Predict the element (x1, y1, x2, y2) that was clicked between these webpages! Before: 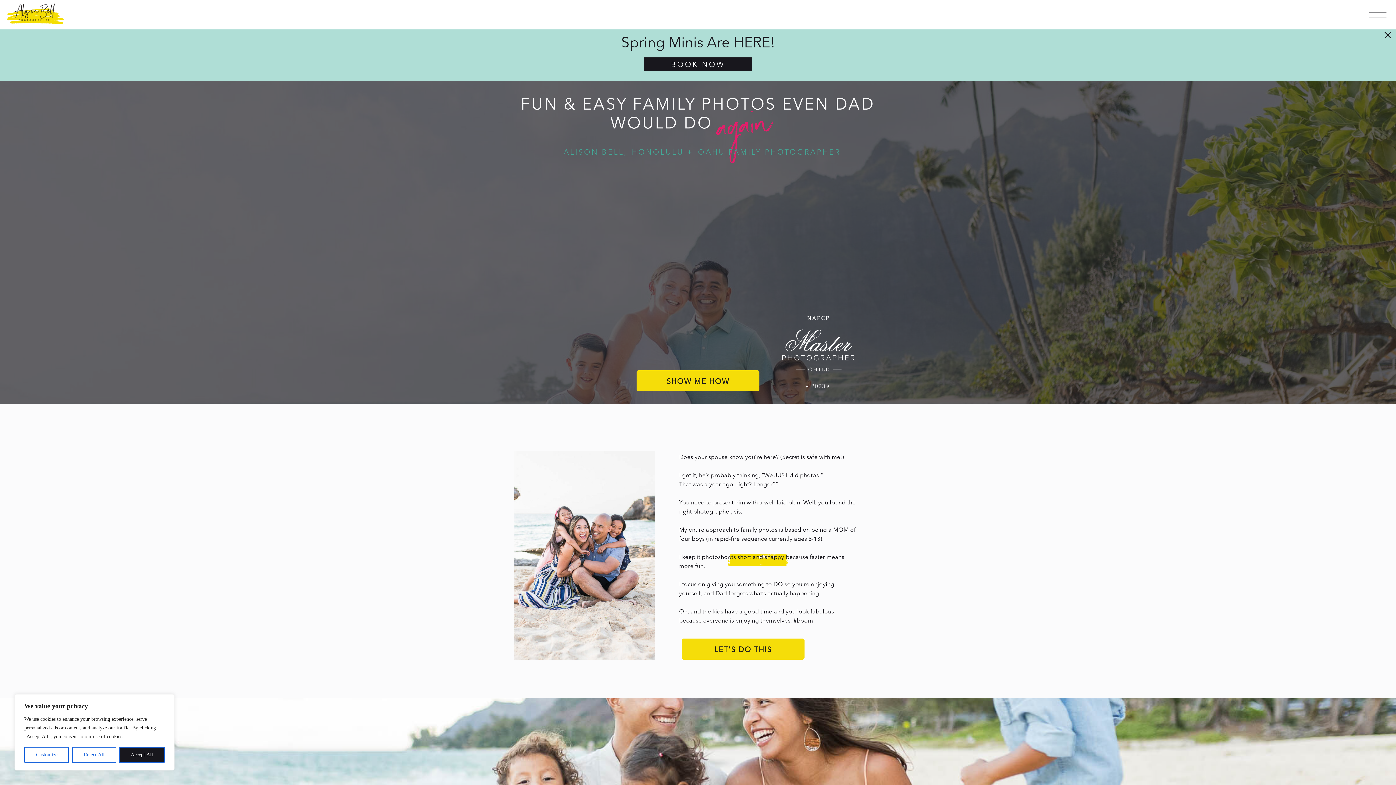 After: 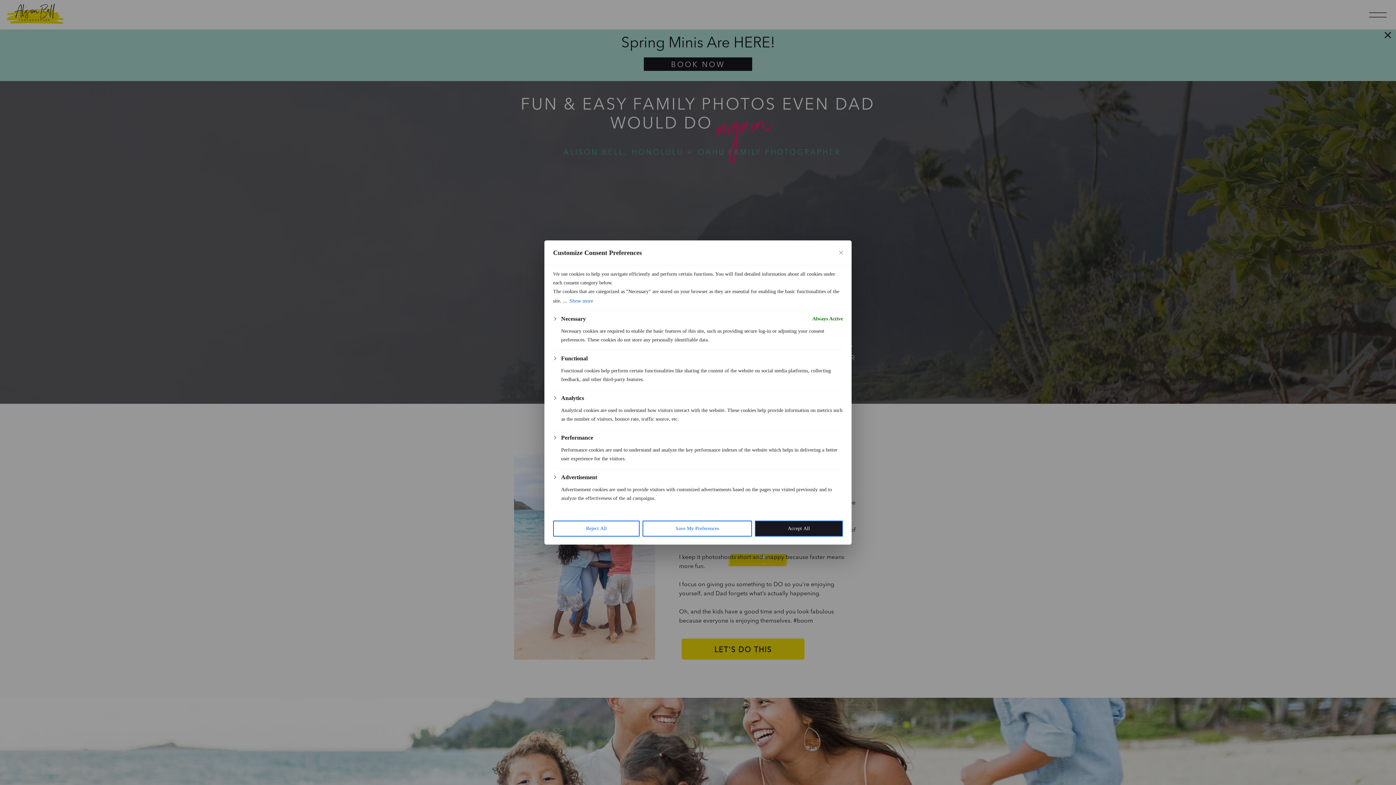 Action: bbox: (24, 747, 69, 763) label: Customize